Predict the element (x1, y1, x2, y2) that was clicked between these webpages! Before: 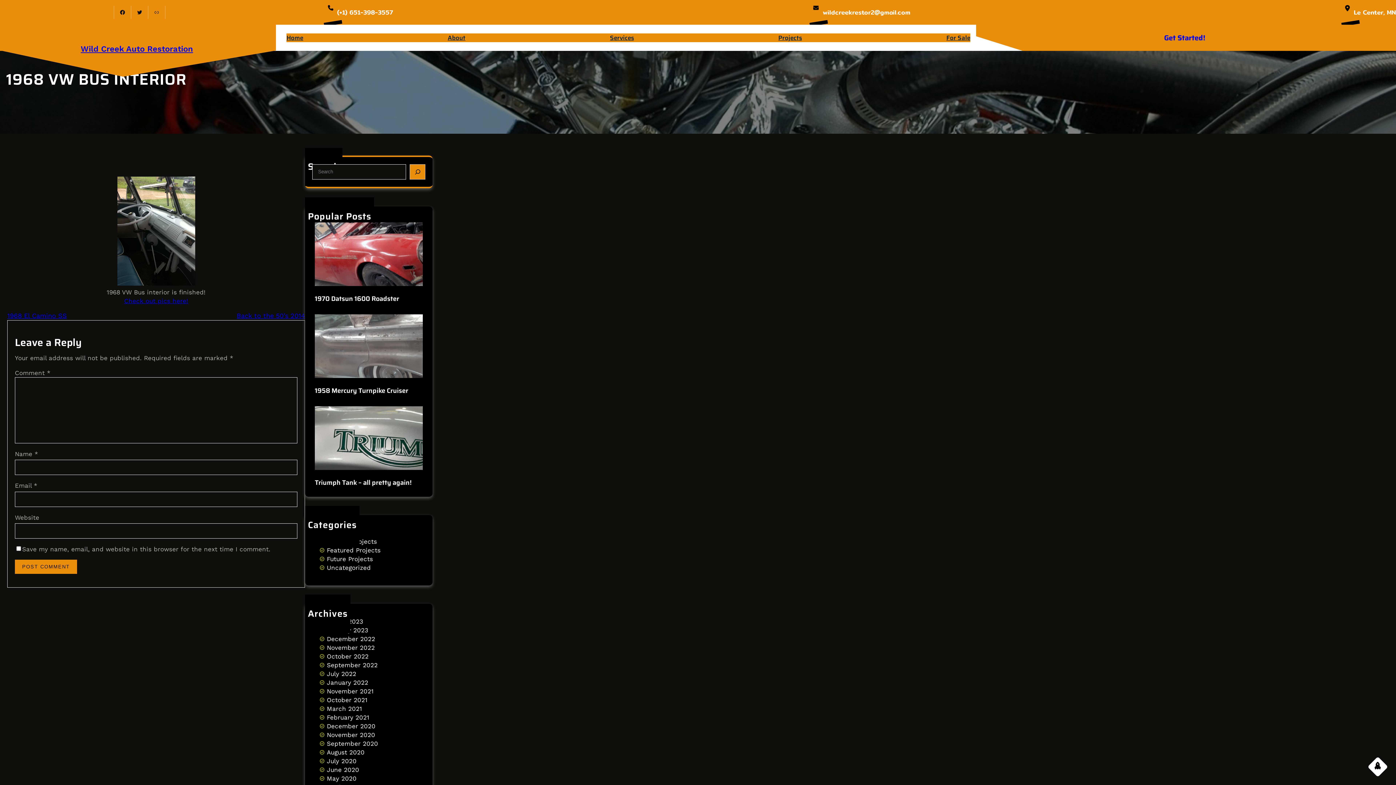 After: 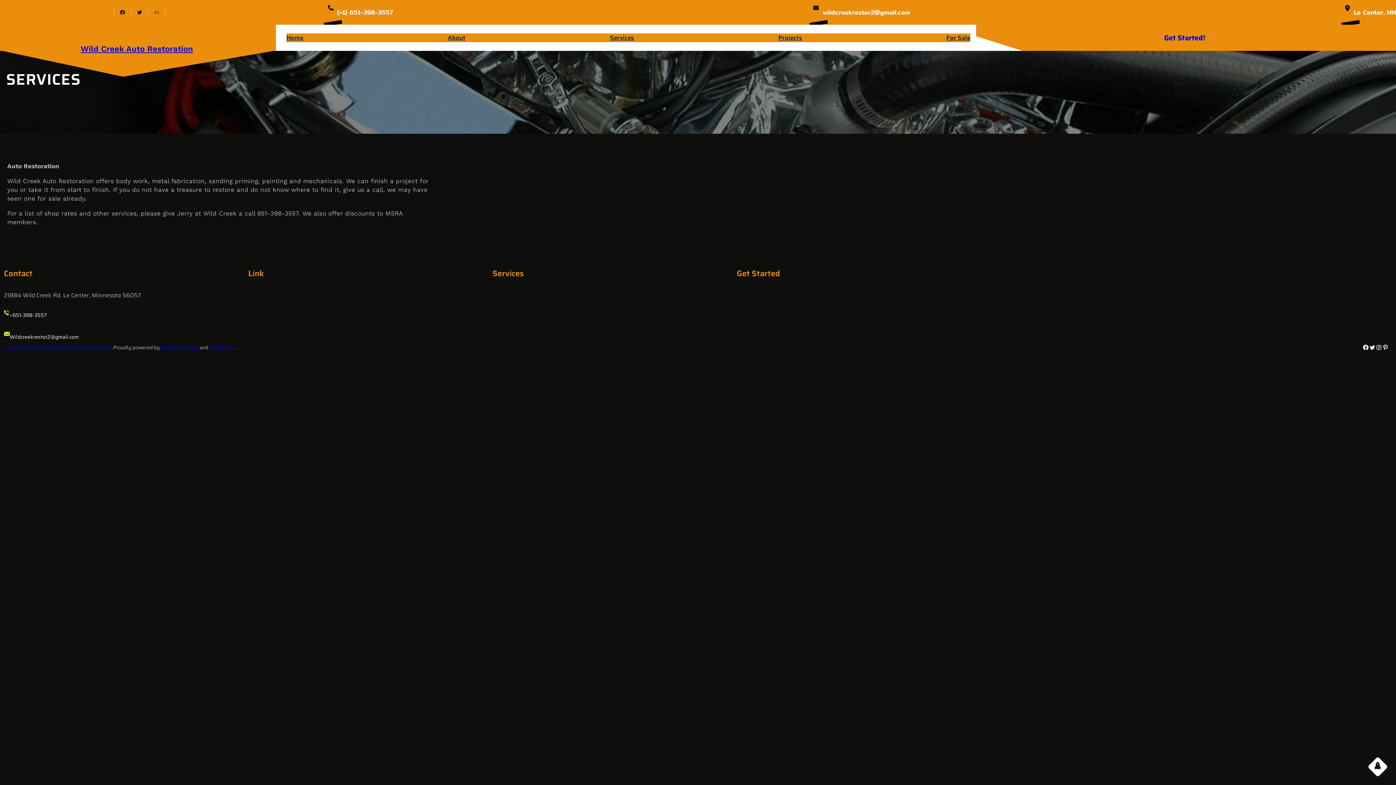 Action: label: Services bbox: (610, 33, 634, 42)